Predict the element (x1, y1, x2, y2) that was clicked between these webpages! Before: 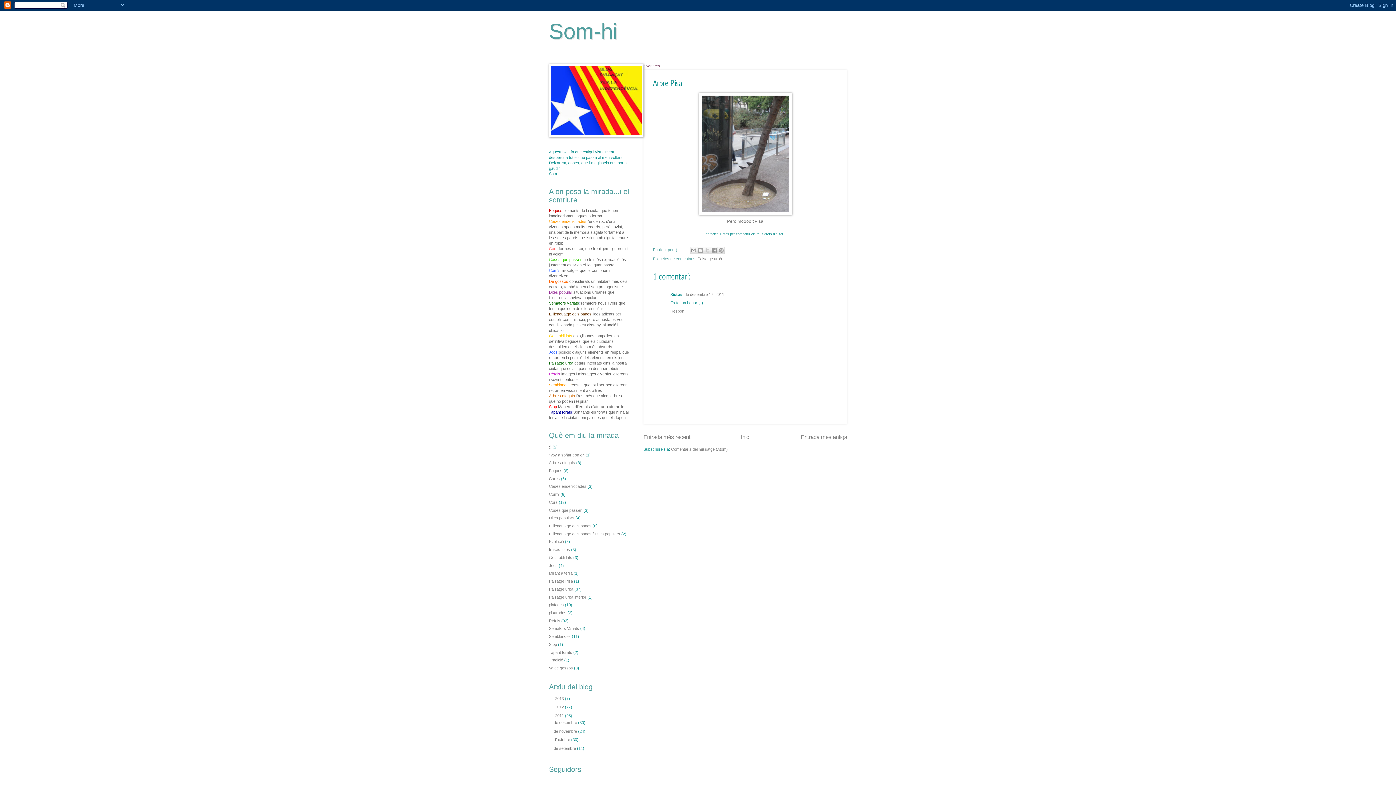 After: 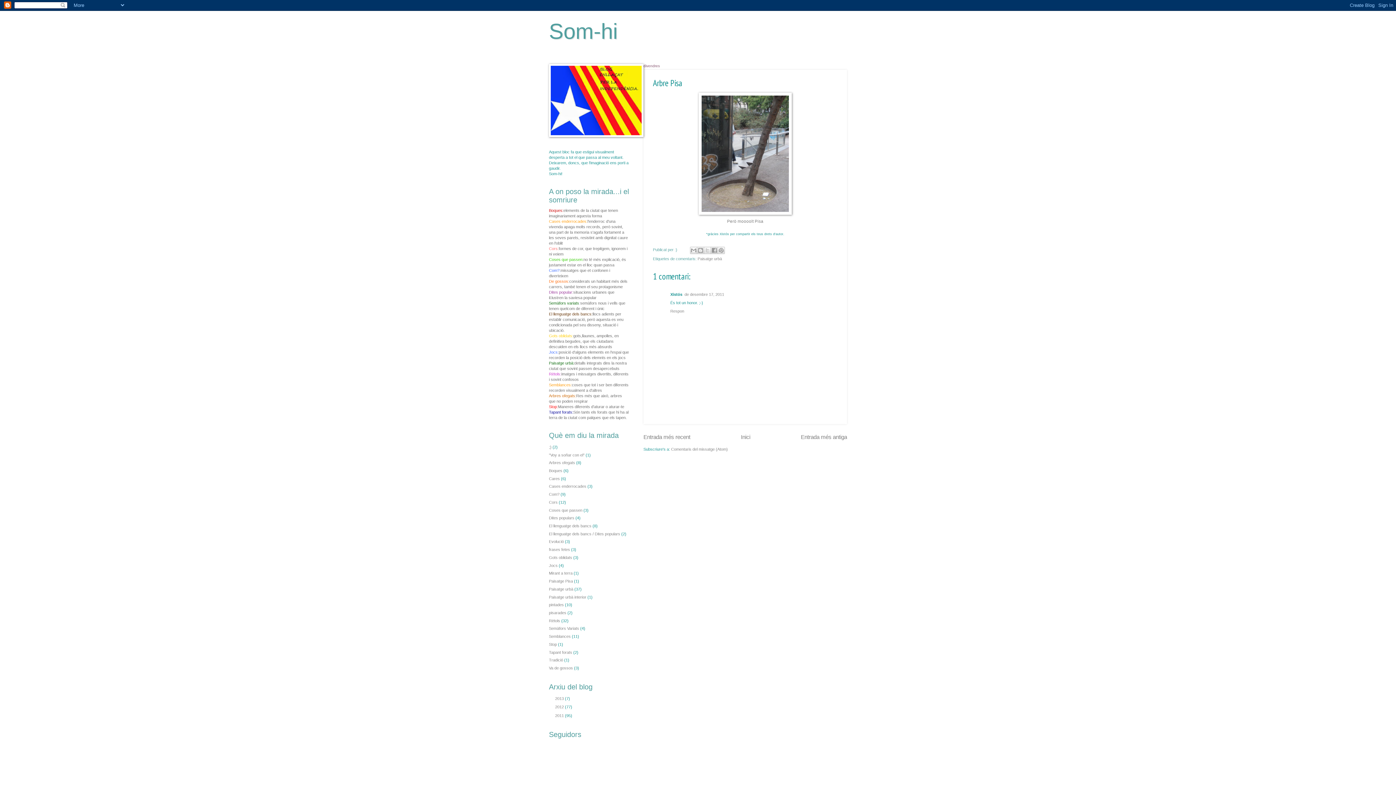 Action: bbox: (549, 713, 555, 718) label: ▼  